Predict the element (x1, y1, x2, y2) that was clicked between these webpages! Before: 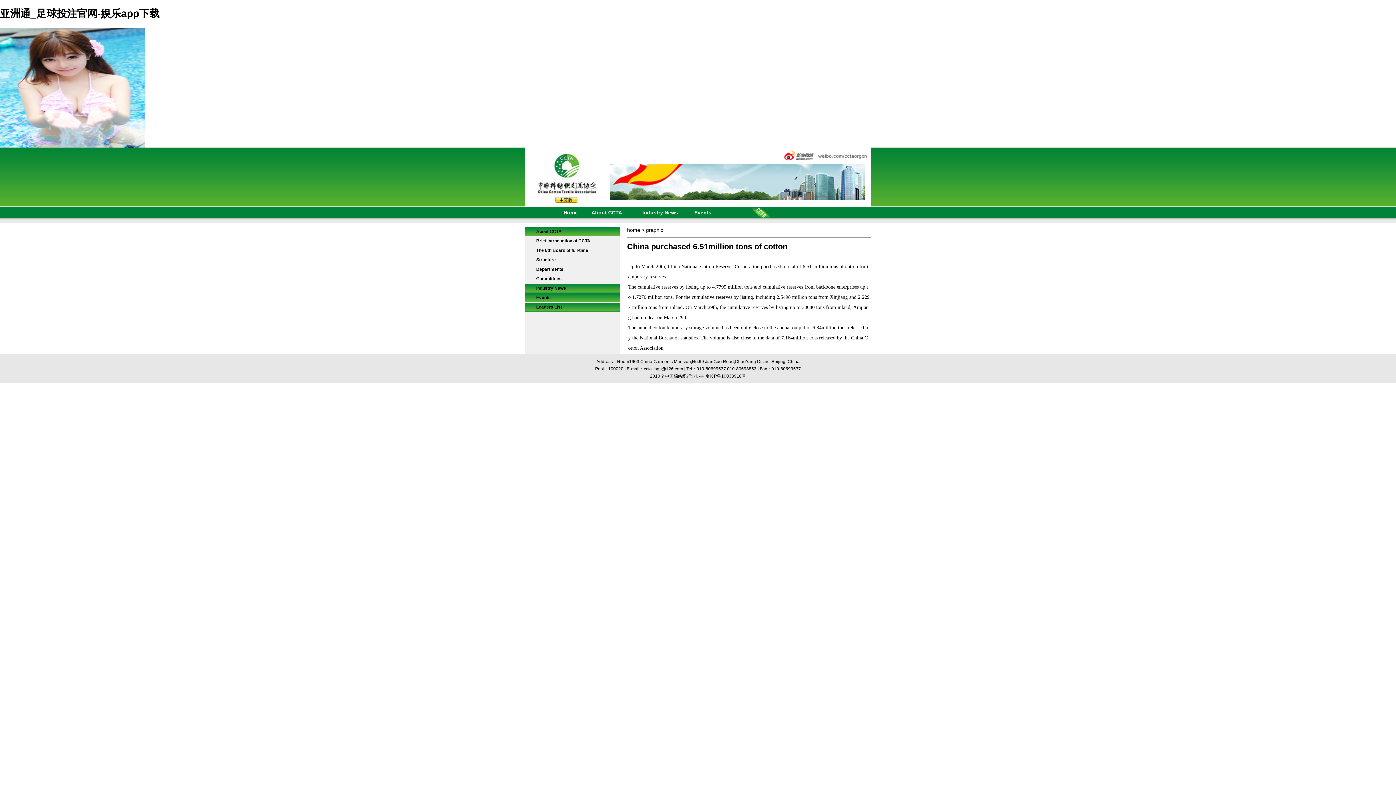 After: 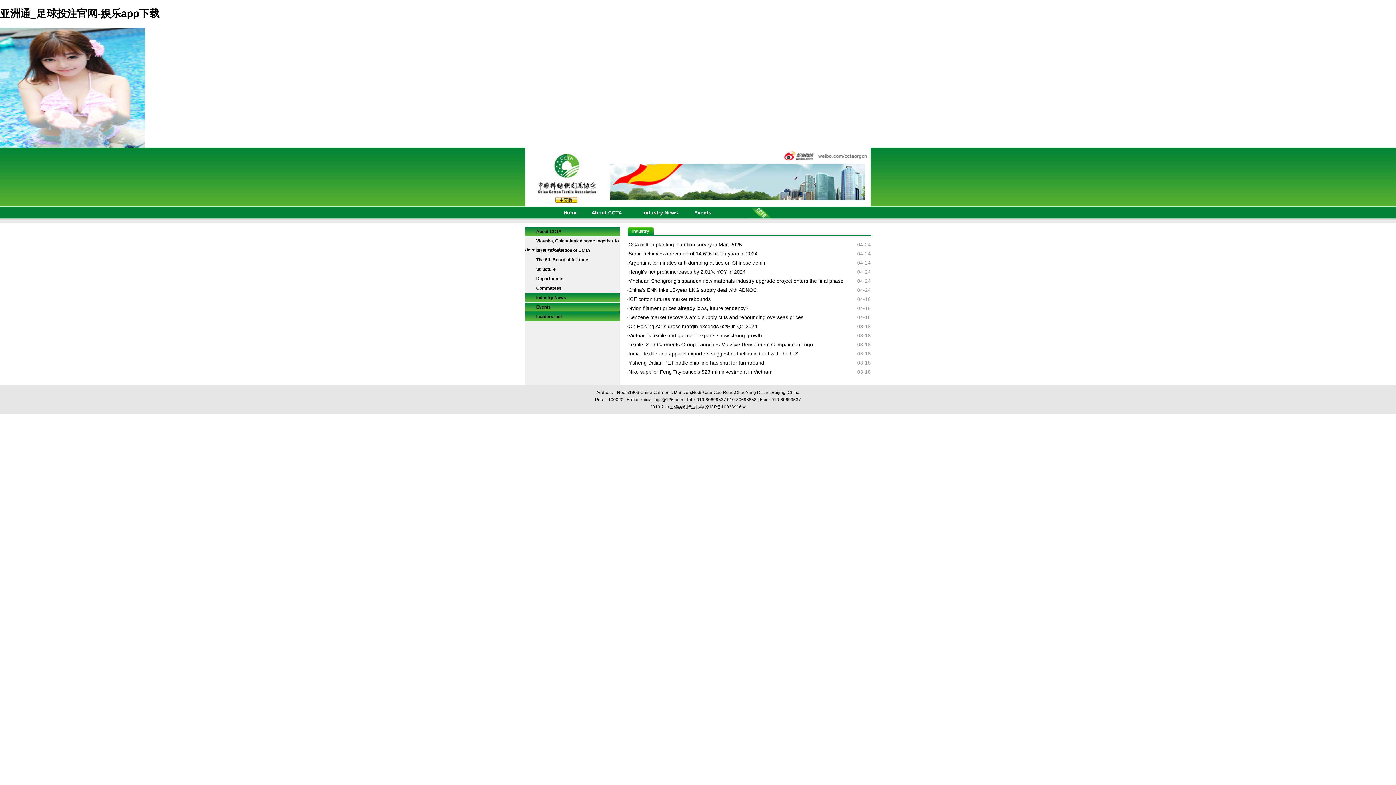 Action: bbox: (642, 209, 678, 215) label: Industry News